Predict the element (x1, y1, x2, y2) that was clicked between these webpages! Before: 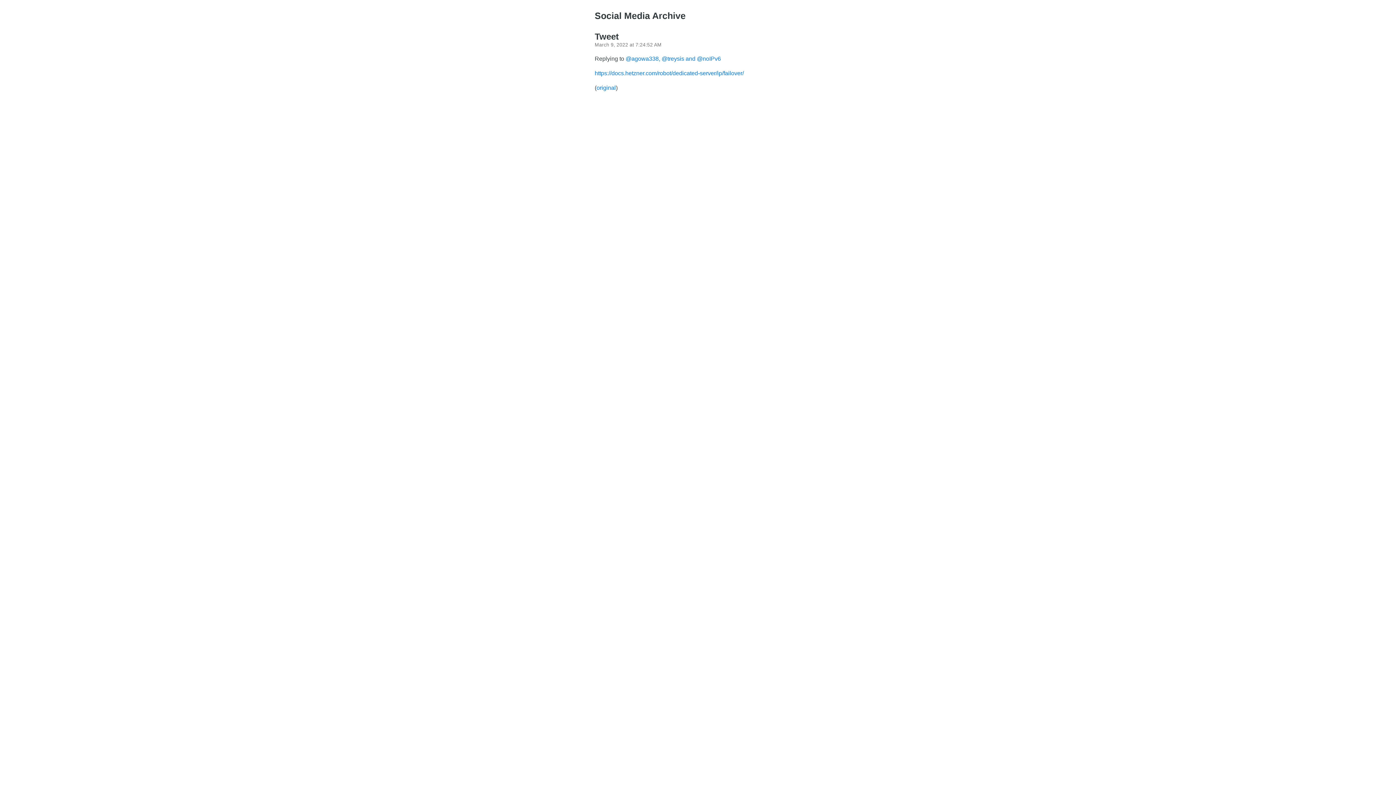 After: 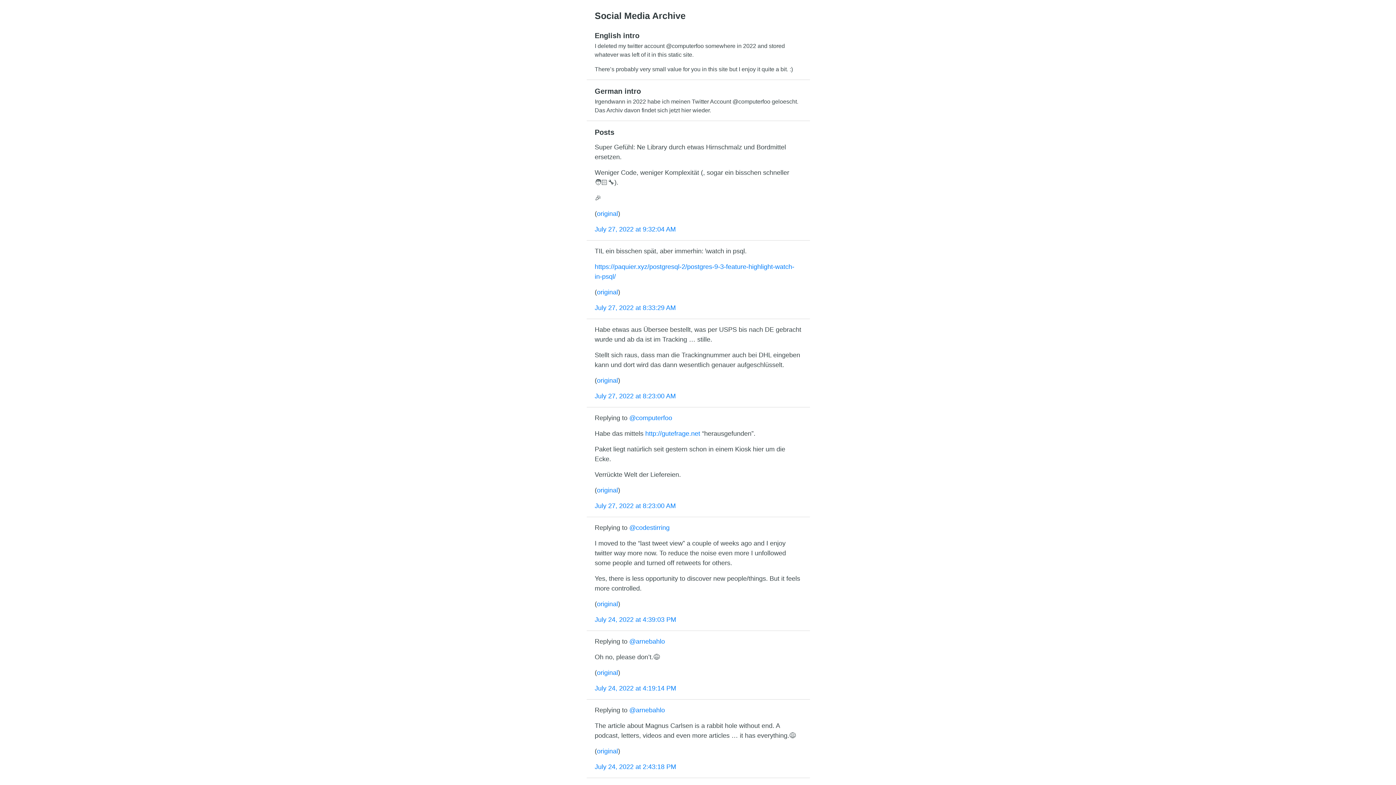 Action: label: Social Media Archive bbox: (594, 10, 685, 20)